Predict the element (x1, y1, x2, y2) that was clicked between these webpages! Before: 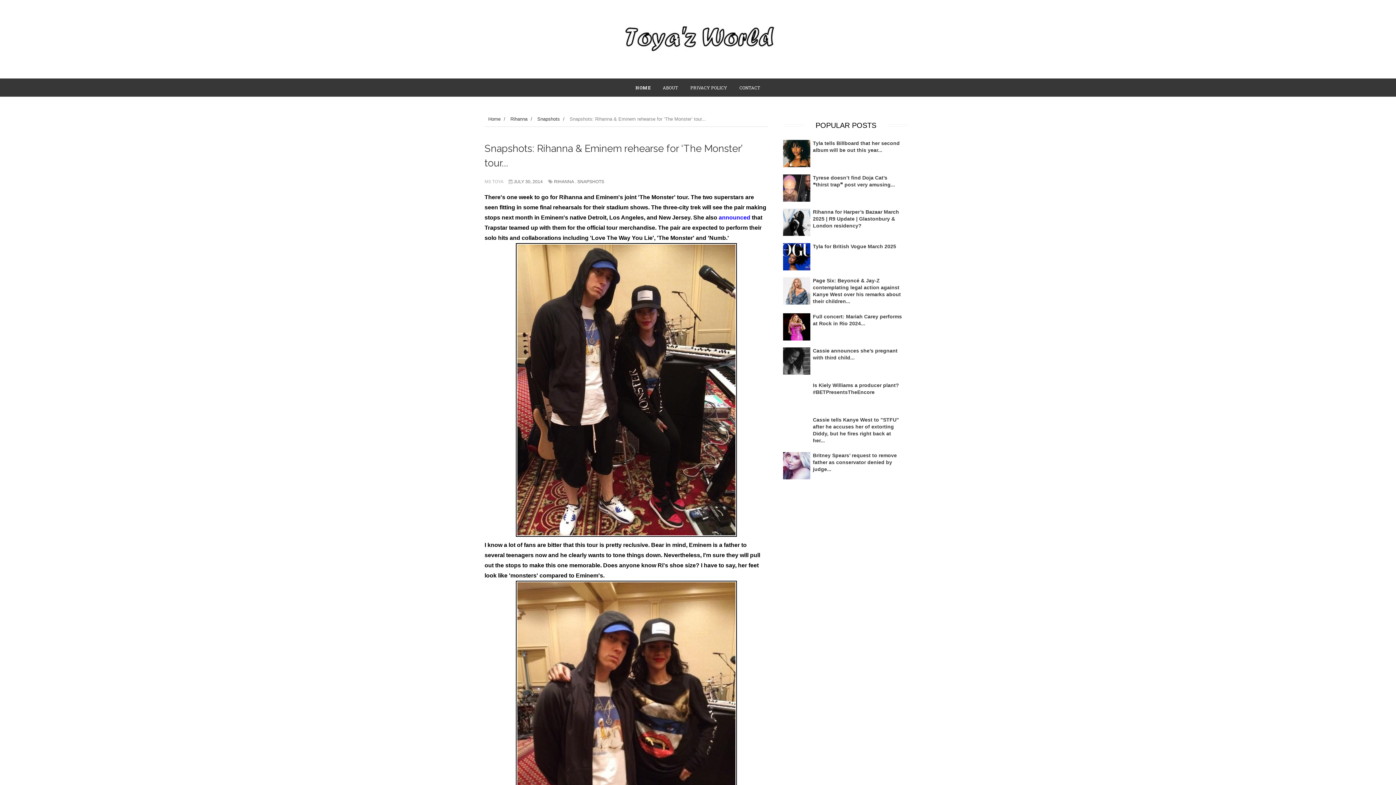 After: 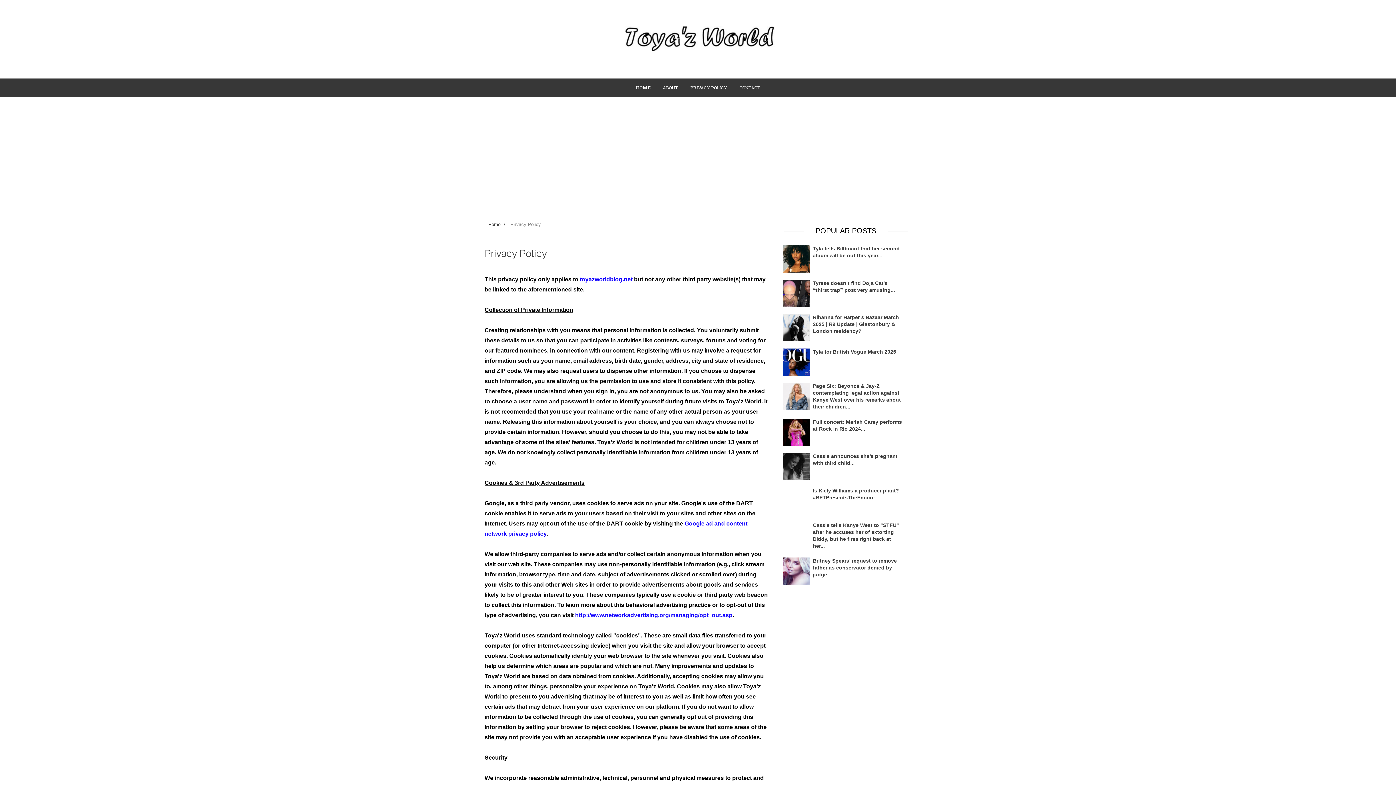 Action: label: PRIVACY POLICY bbox: (685, 78, 732, 96)